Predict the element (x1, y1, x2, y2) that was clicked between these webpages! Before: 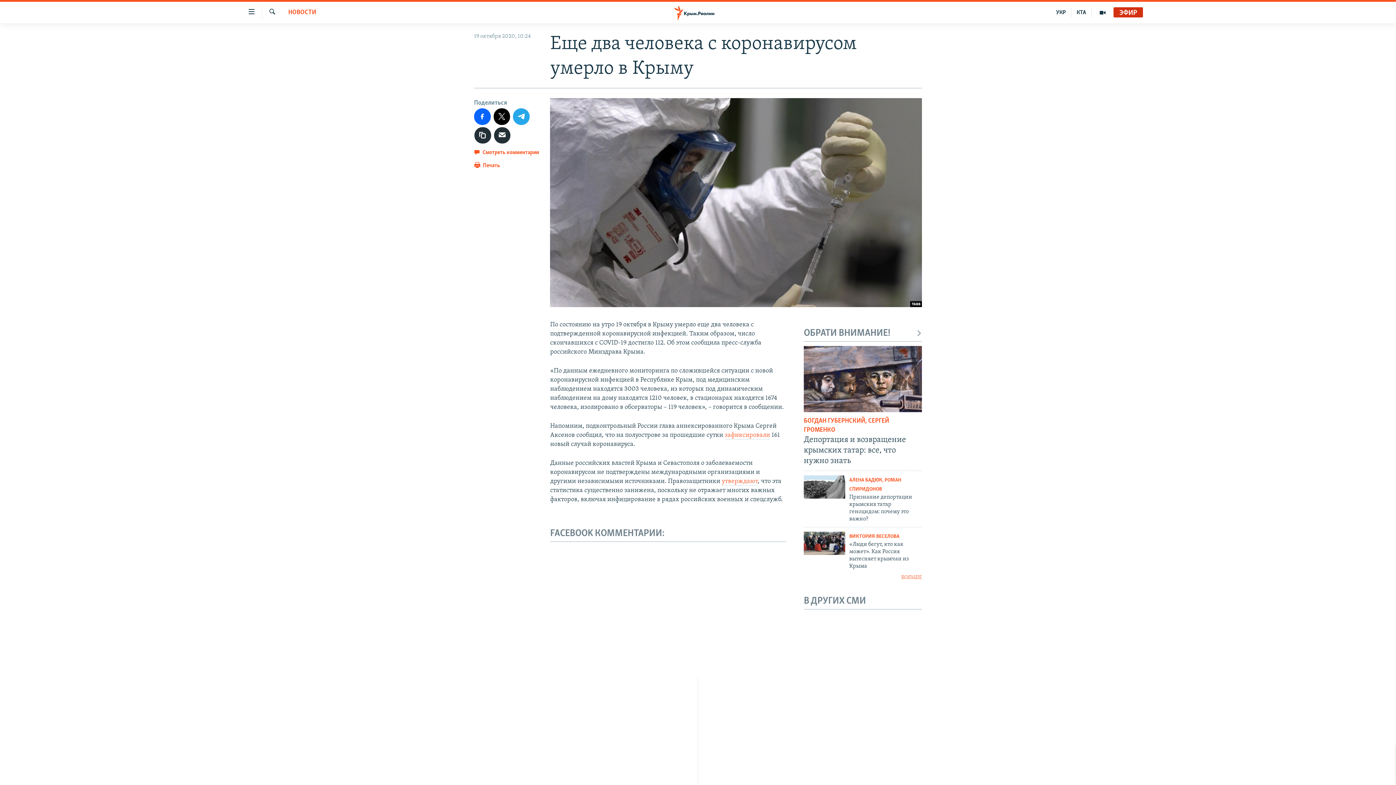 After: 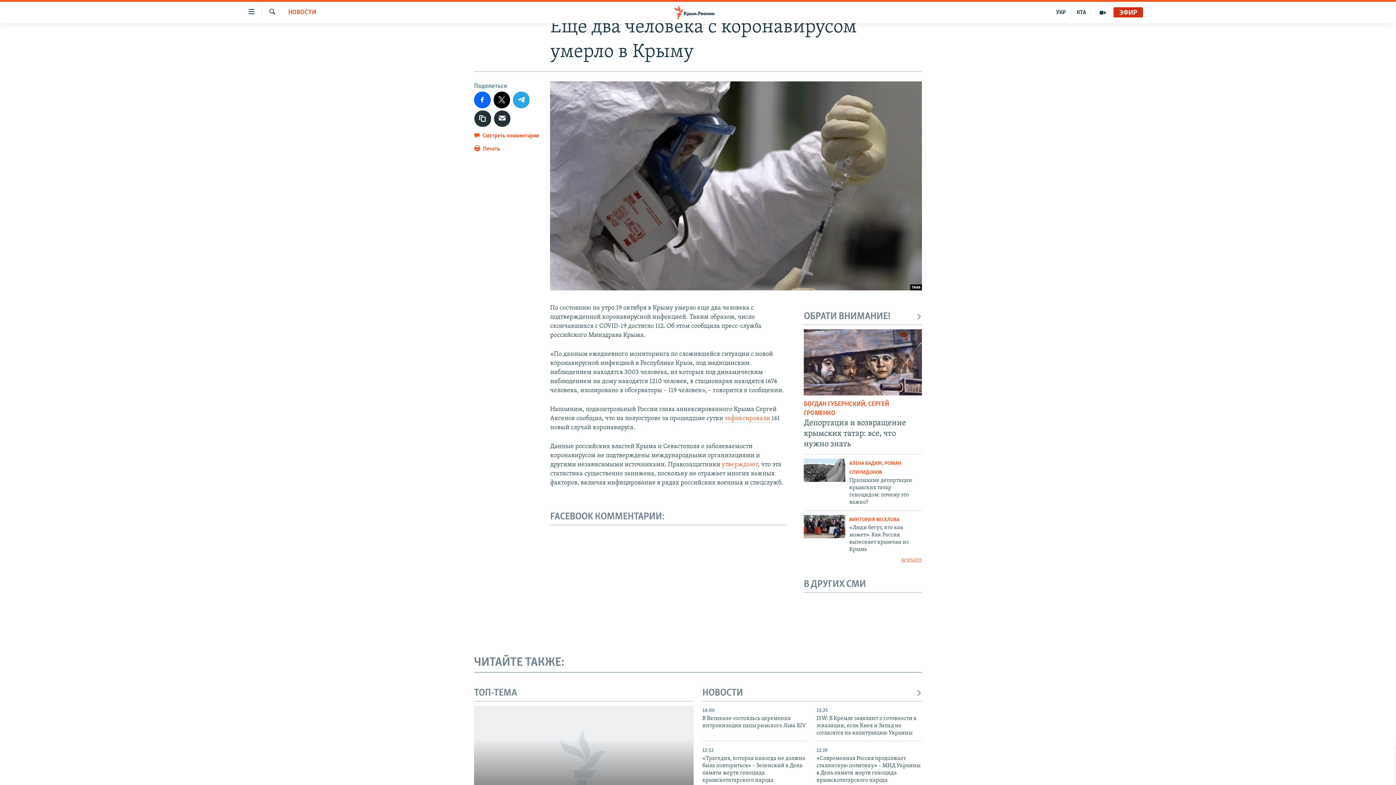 Action: bbox: (474, 148, 539, 161) label:  Смотреть комментарии